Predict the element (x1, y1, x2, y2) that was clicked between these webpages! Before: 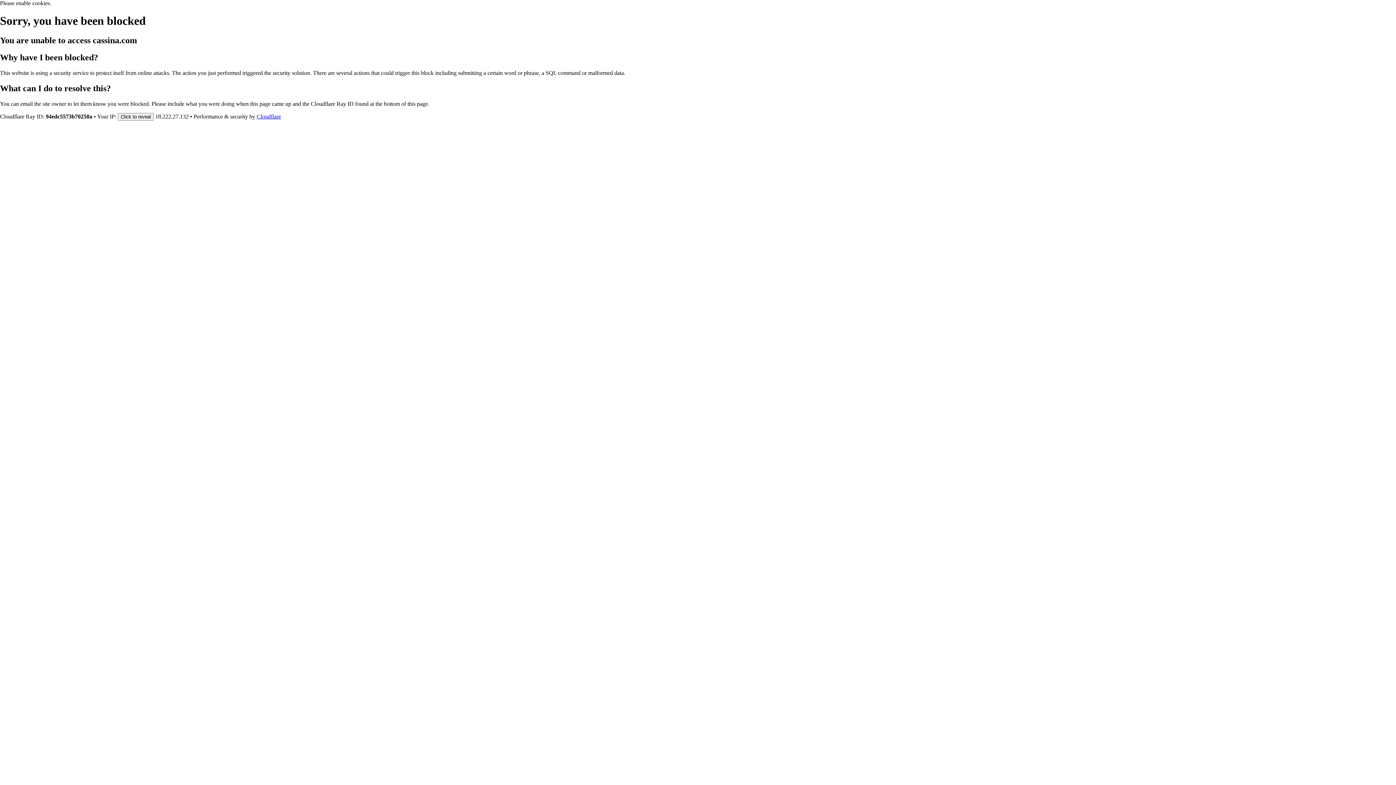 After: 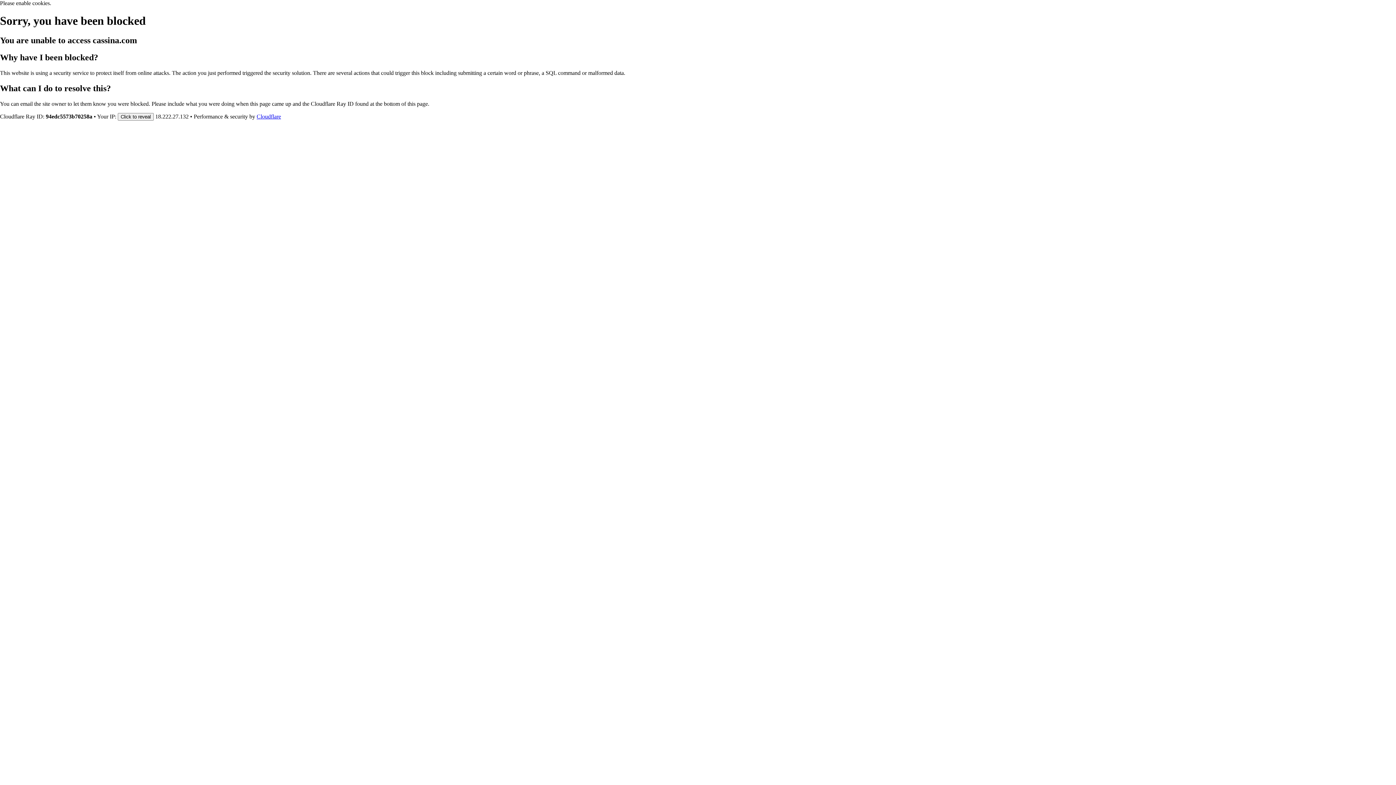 Action: bbox: (256, 113, 281, 119) label: Cloudflare